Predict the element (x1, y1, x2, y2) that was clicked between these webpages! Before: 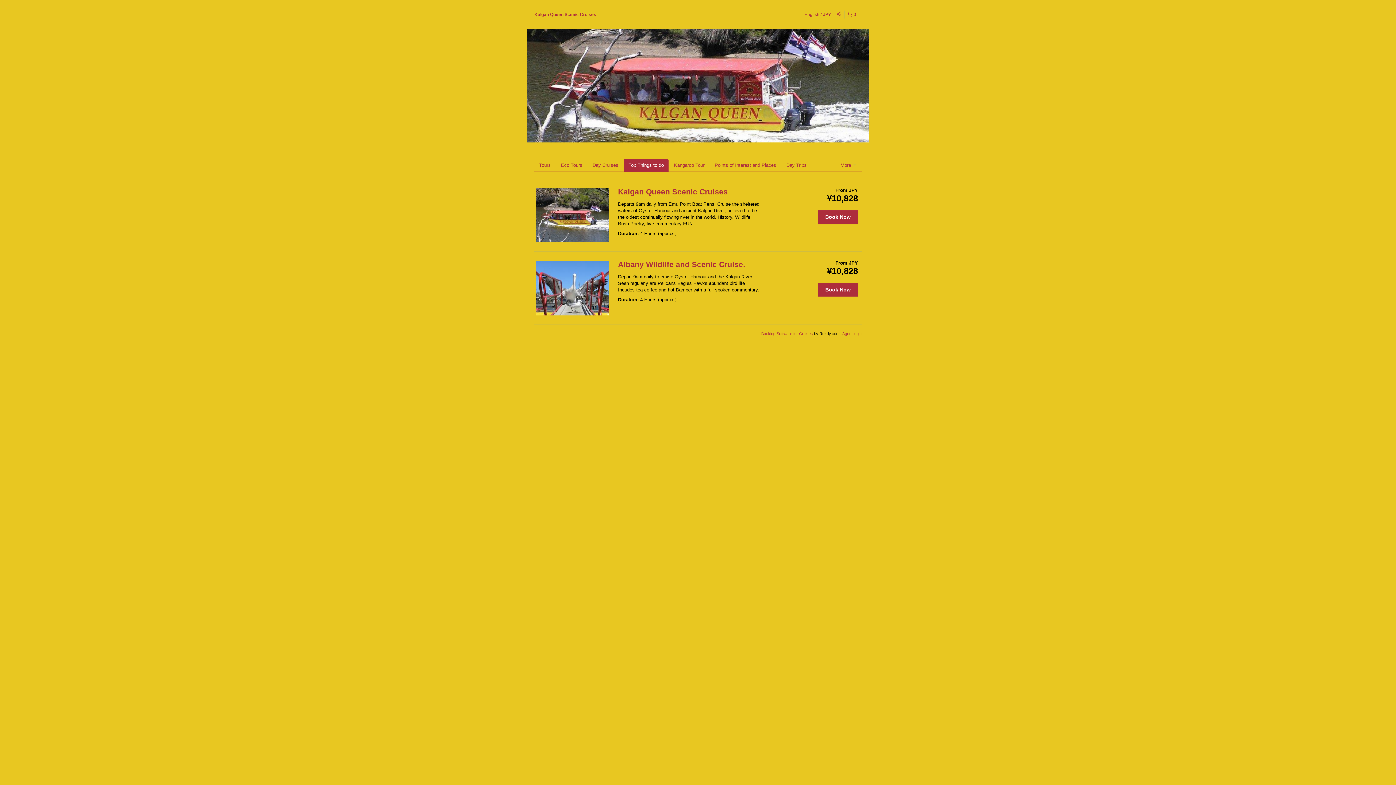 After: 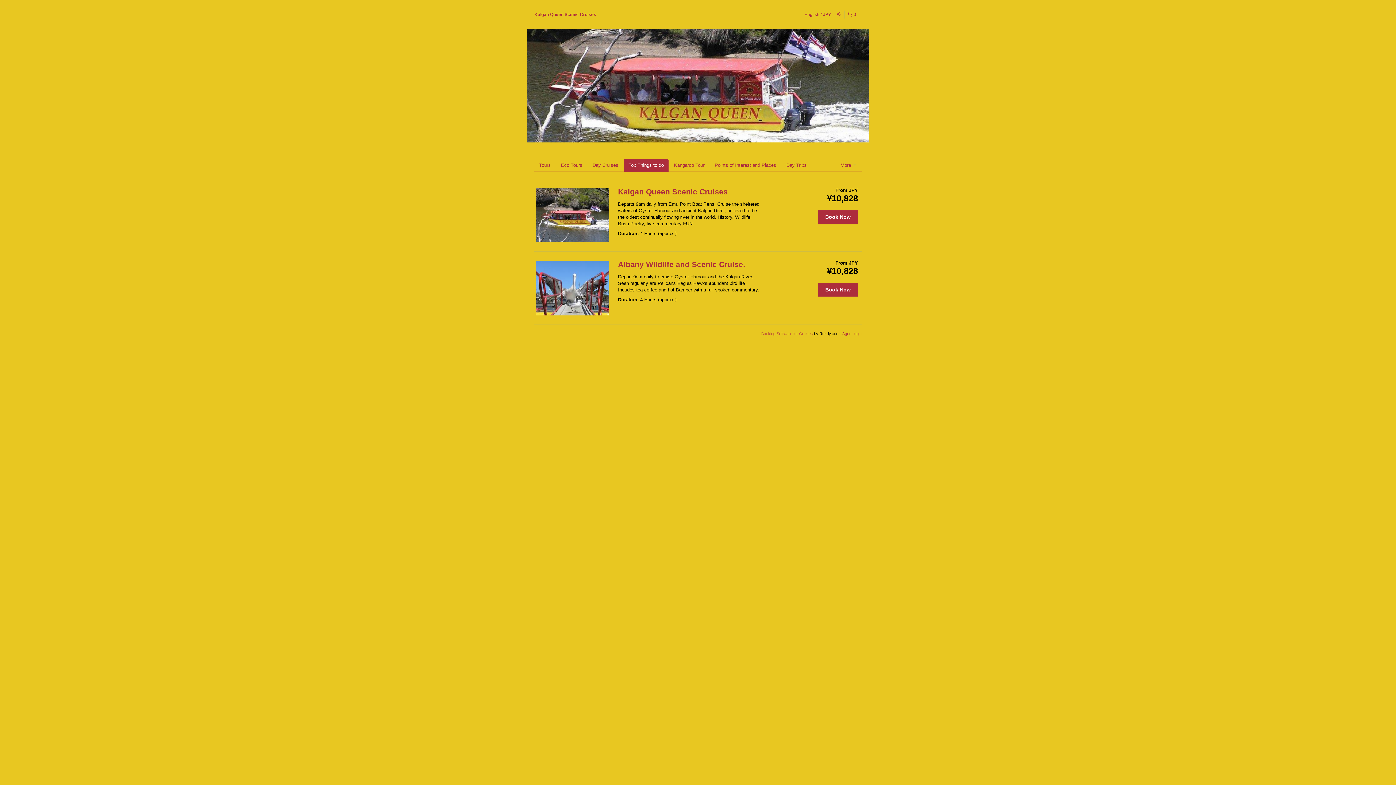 Action: label: Booking Software for Cruises  bbox: (761, 331, 814, 336)